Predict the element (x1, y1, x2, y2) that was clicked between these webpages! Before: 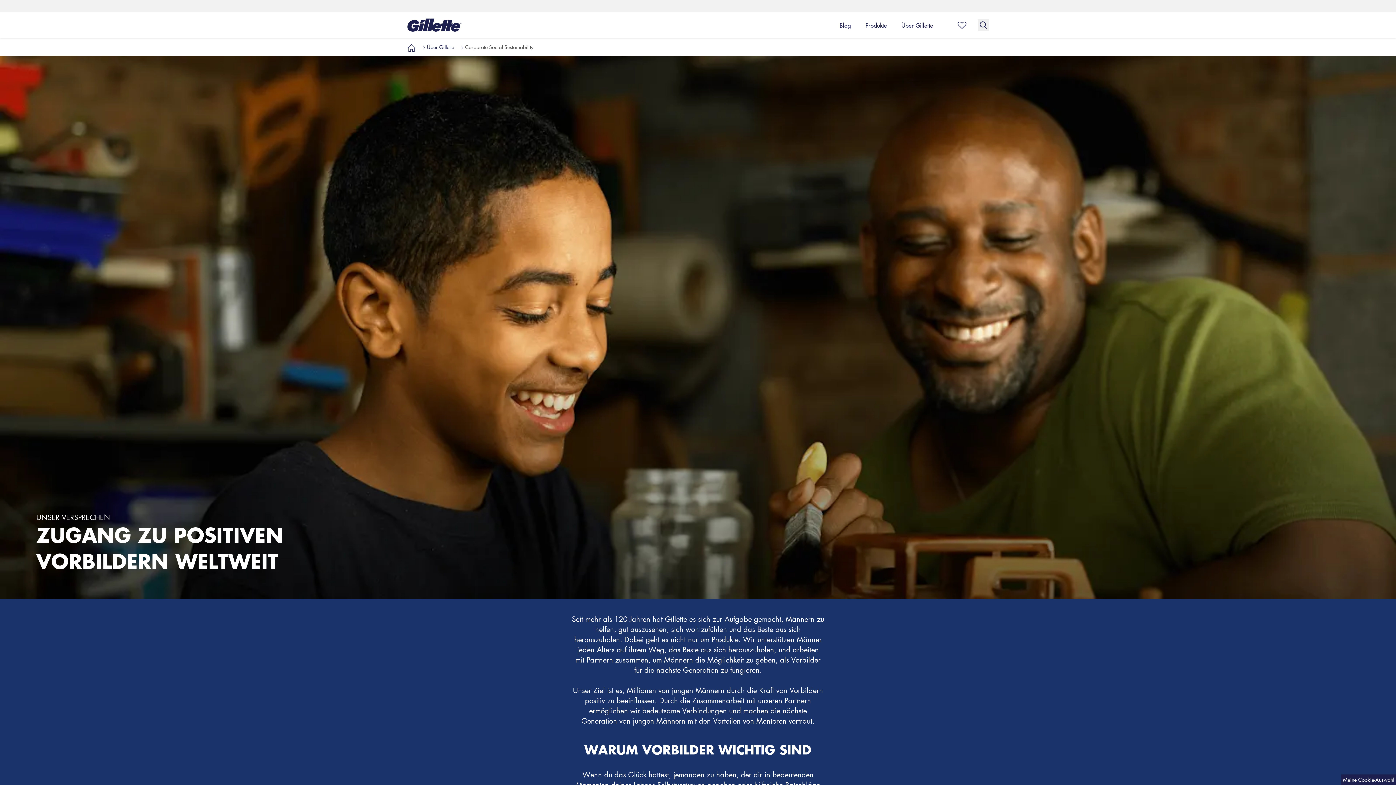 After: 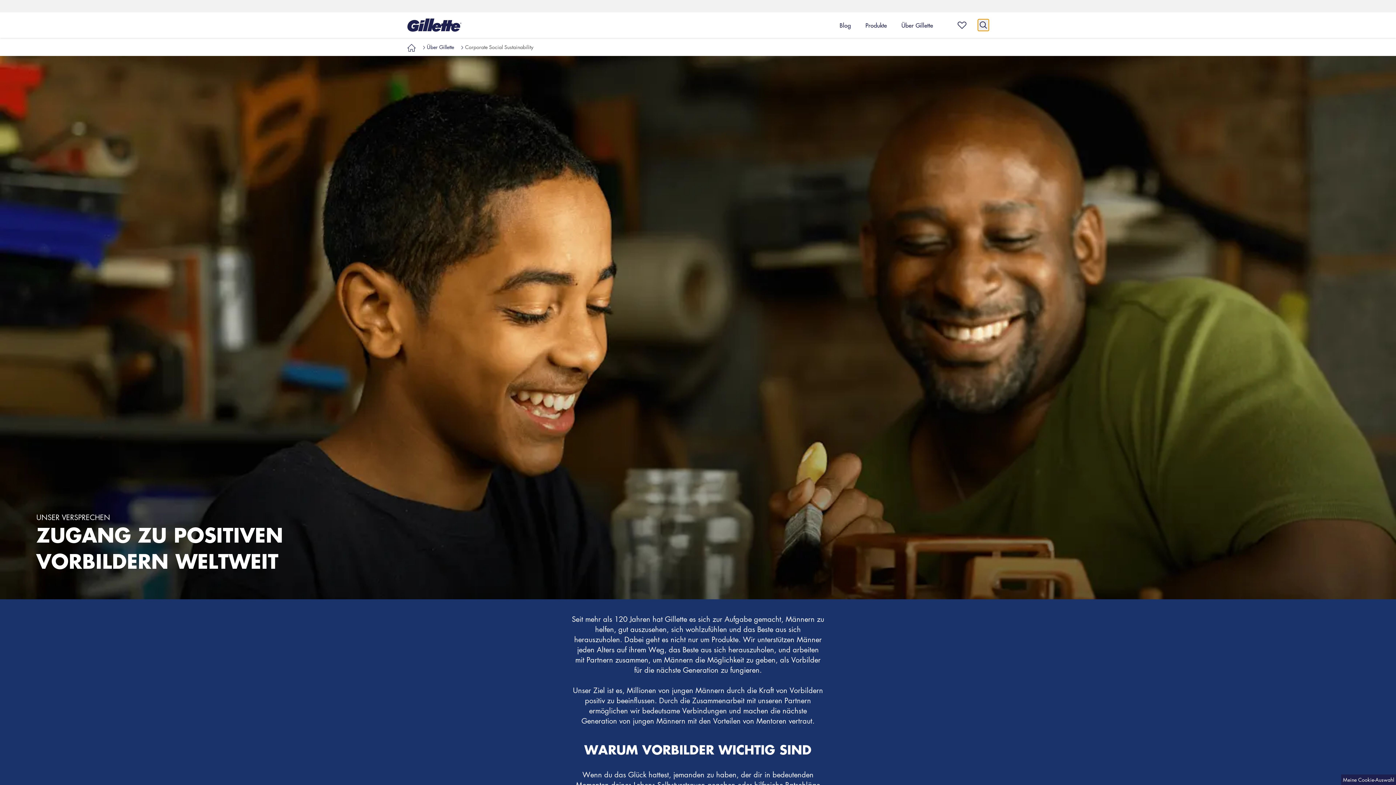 Action: bbox: (978, 19, 989, 30)